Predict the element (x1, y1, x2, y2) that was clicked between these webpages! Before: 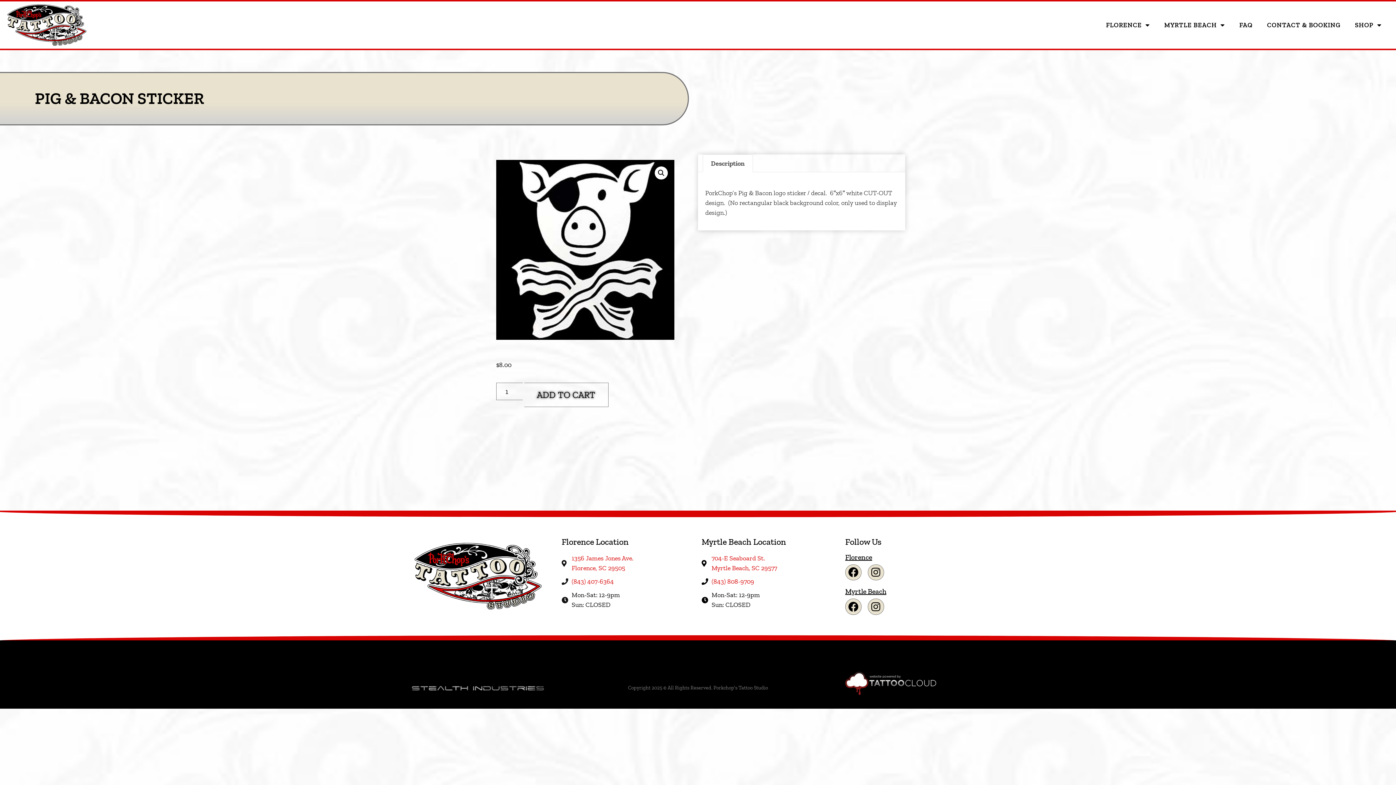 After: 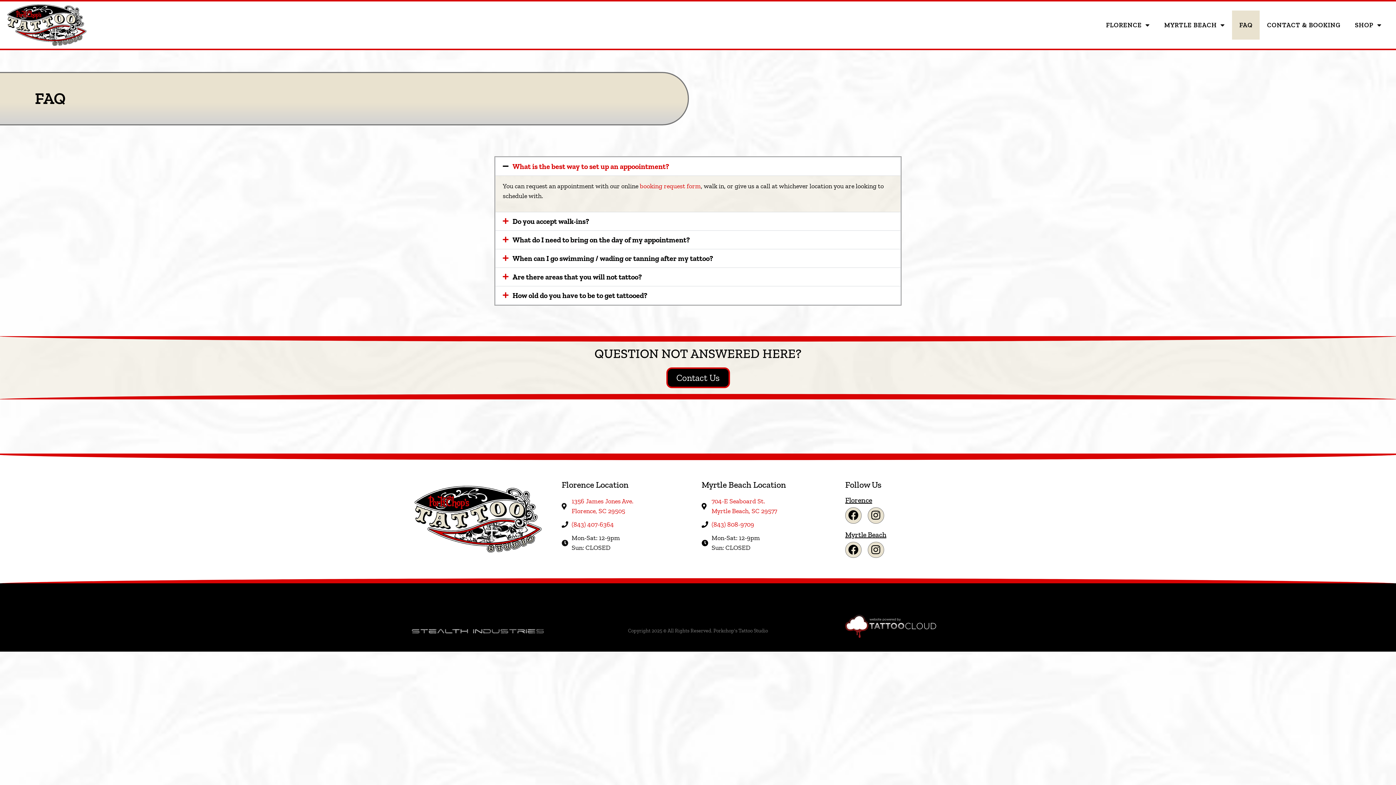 Action: bbox: (1232, 10, 1260, 39) label: FAQ